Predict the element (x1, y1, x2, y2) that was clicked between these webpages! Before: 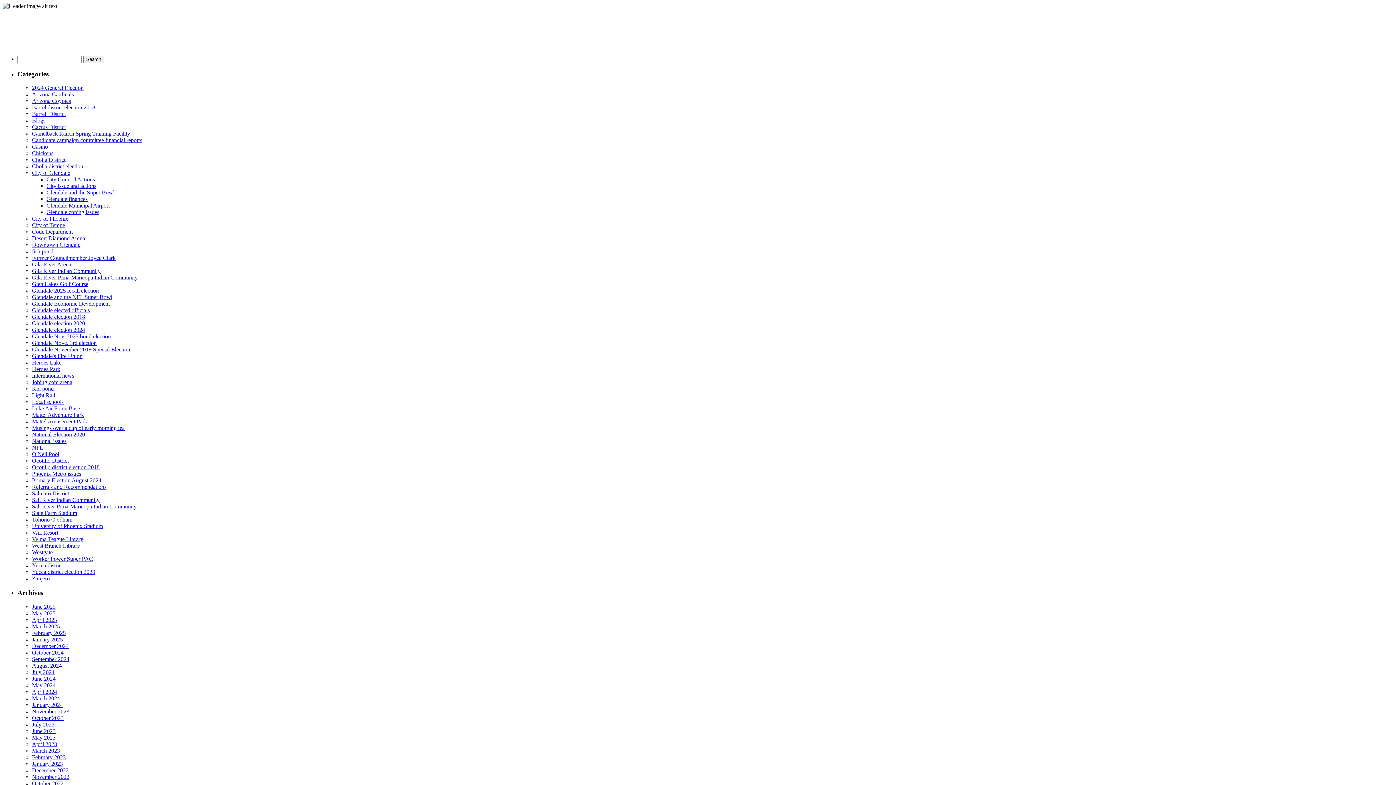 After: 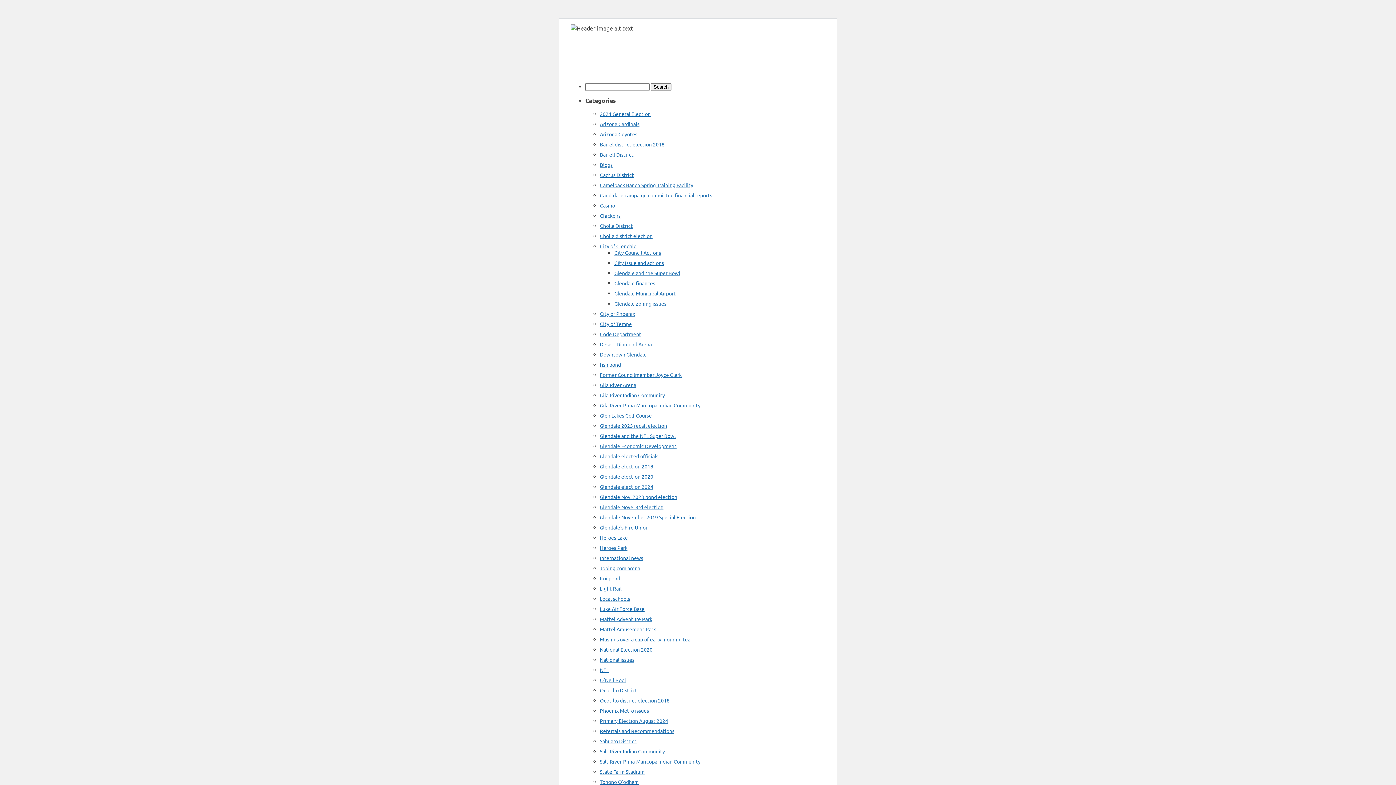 Action: bbox: (32, 169, 70, 176) label: City of Glendale